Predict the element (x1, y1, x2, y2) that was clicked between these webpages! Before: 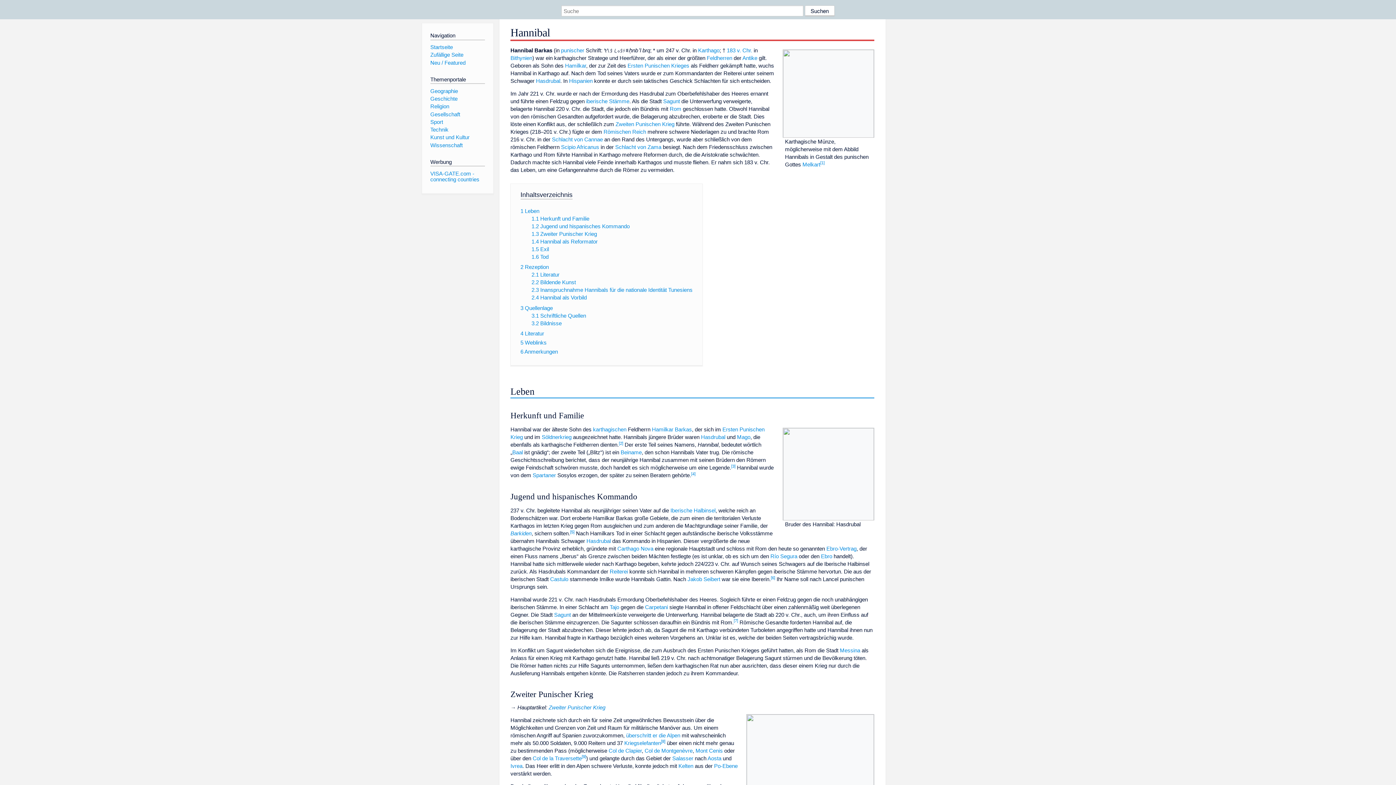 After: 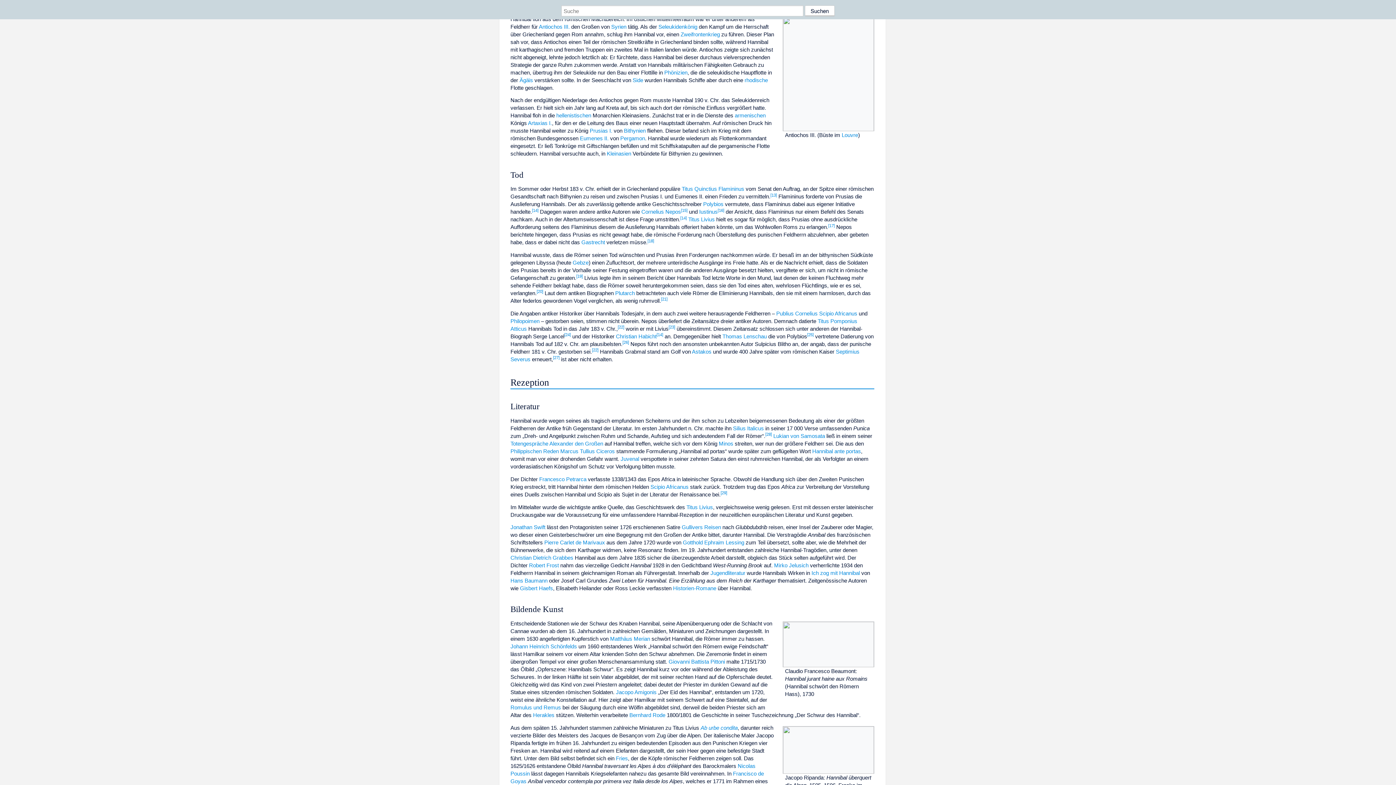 Action: bbox: (531, 246, 549, 252) label: 1.5 Exil